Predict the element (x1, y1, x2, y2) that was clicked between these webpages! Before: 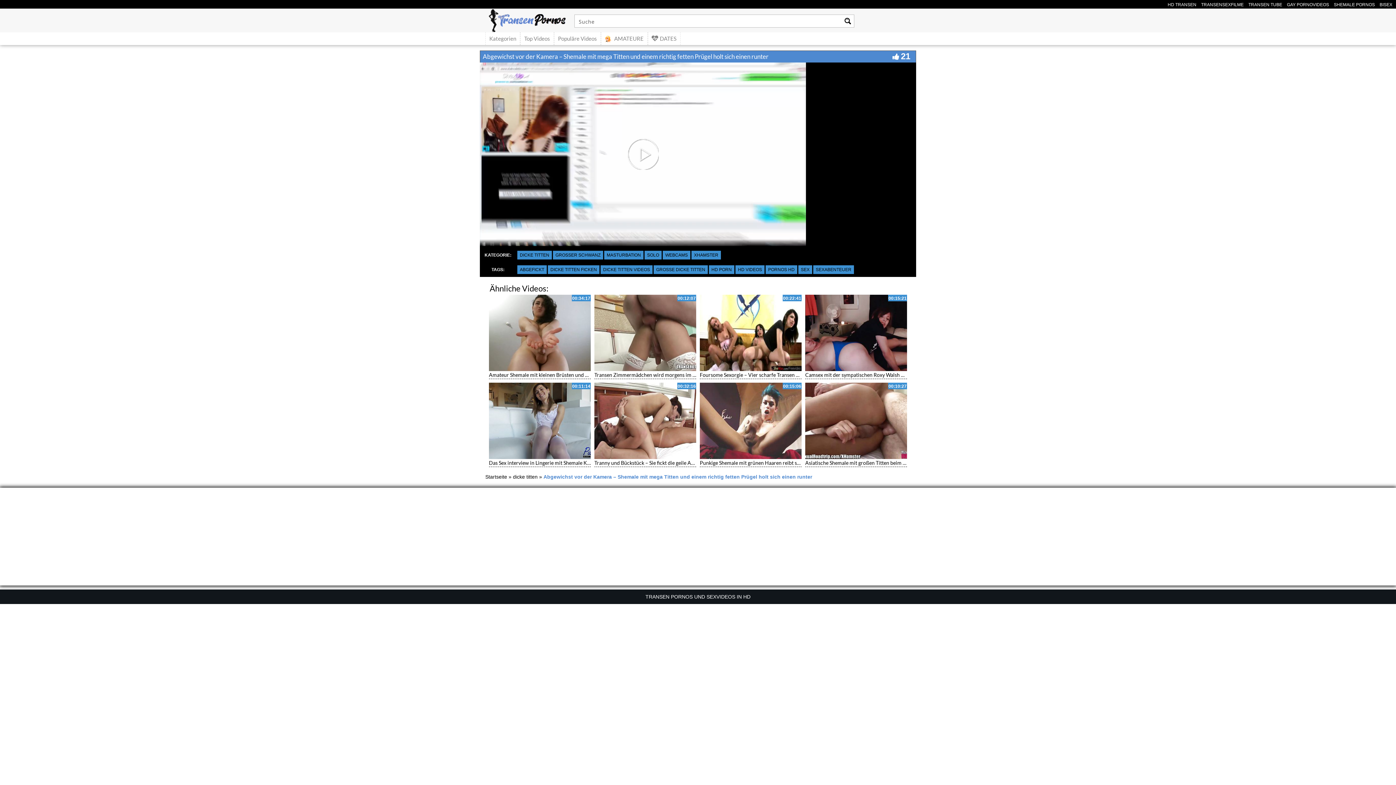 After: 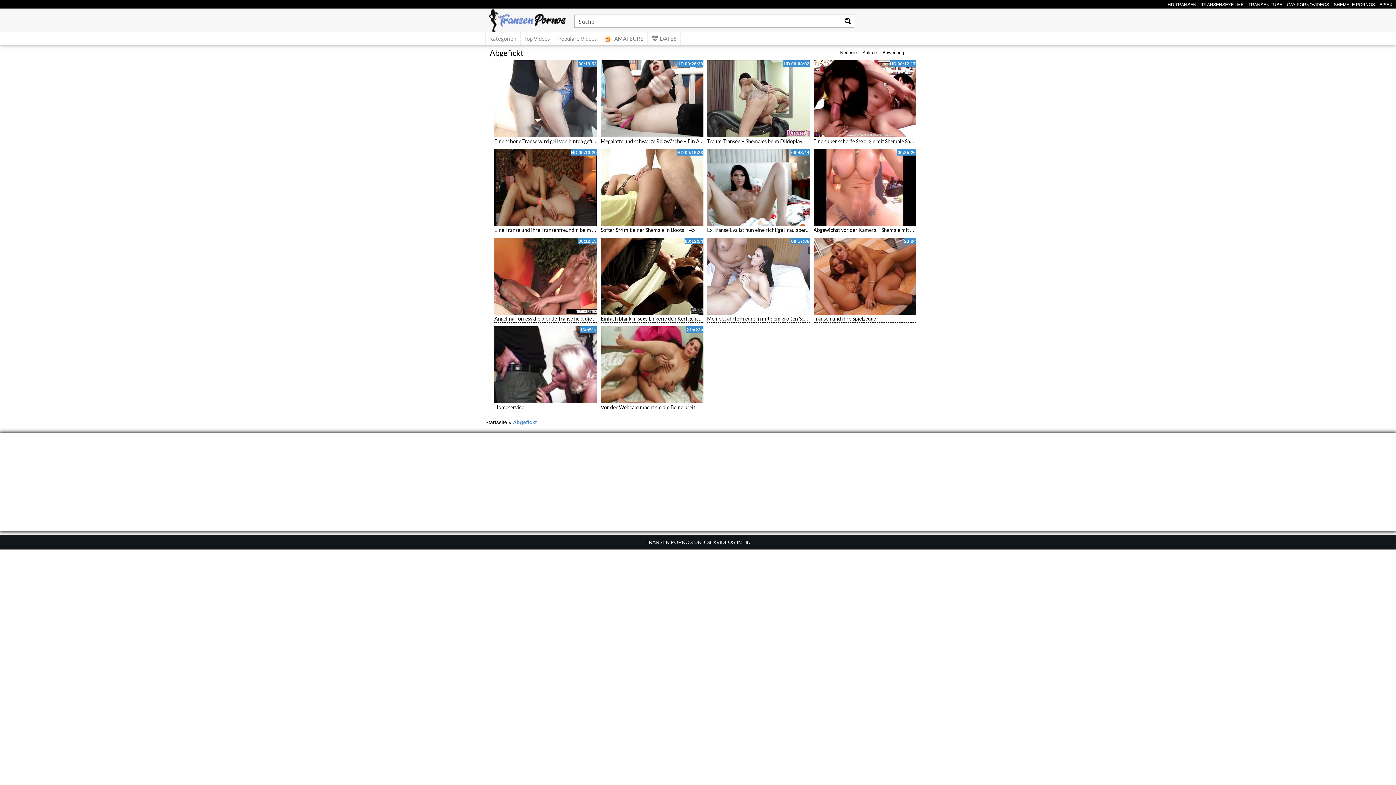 Action: bbox: (517, 265, 546, 274) label: ABGEFICKT